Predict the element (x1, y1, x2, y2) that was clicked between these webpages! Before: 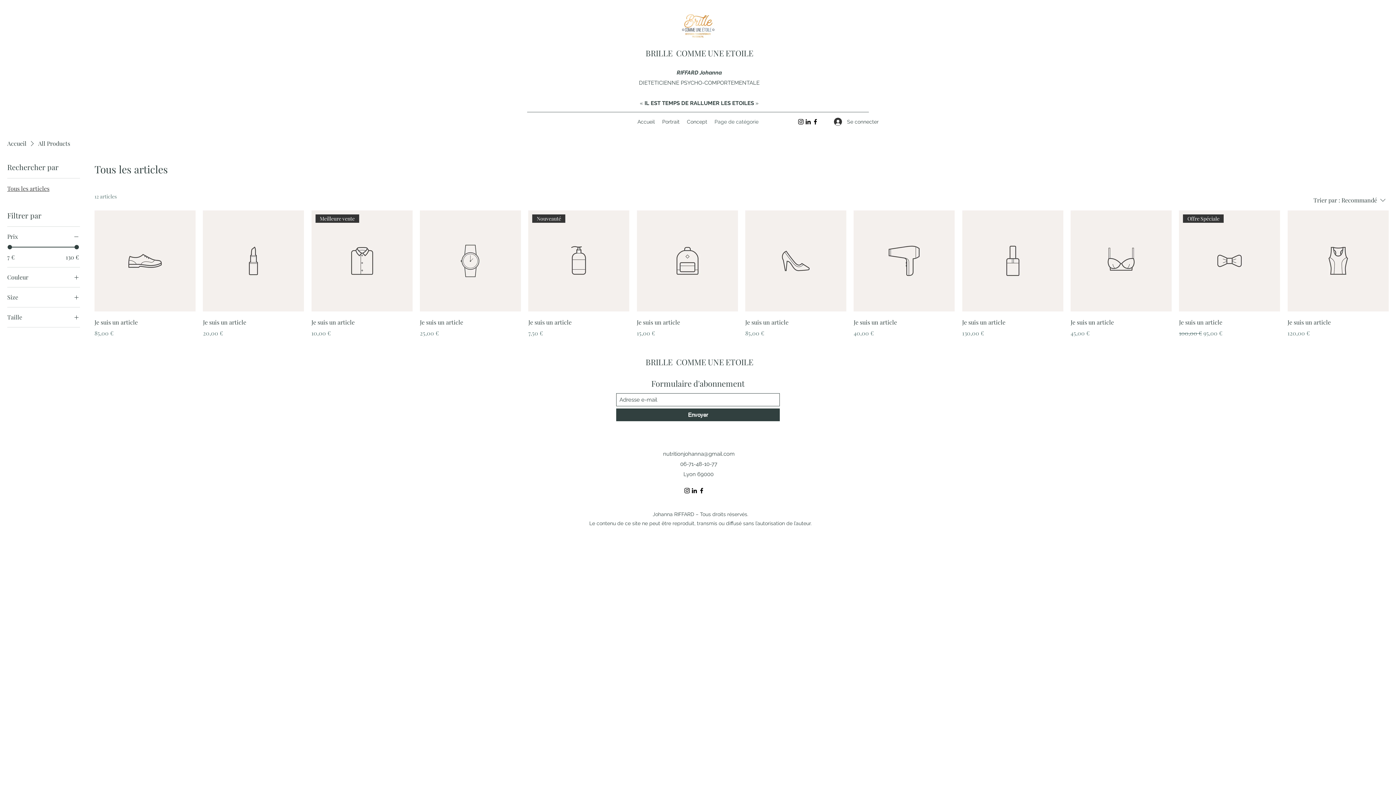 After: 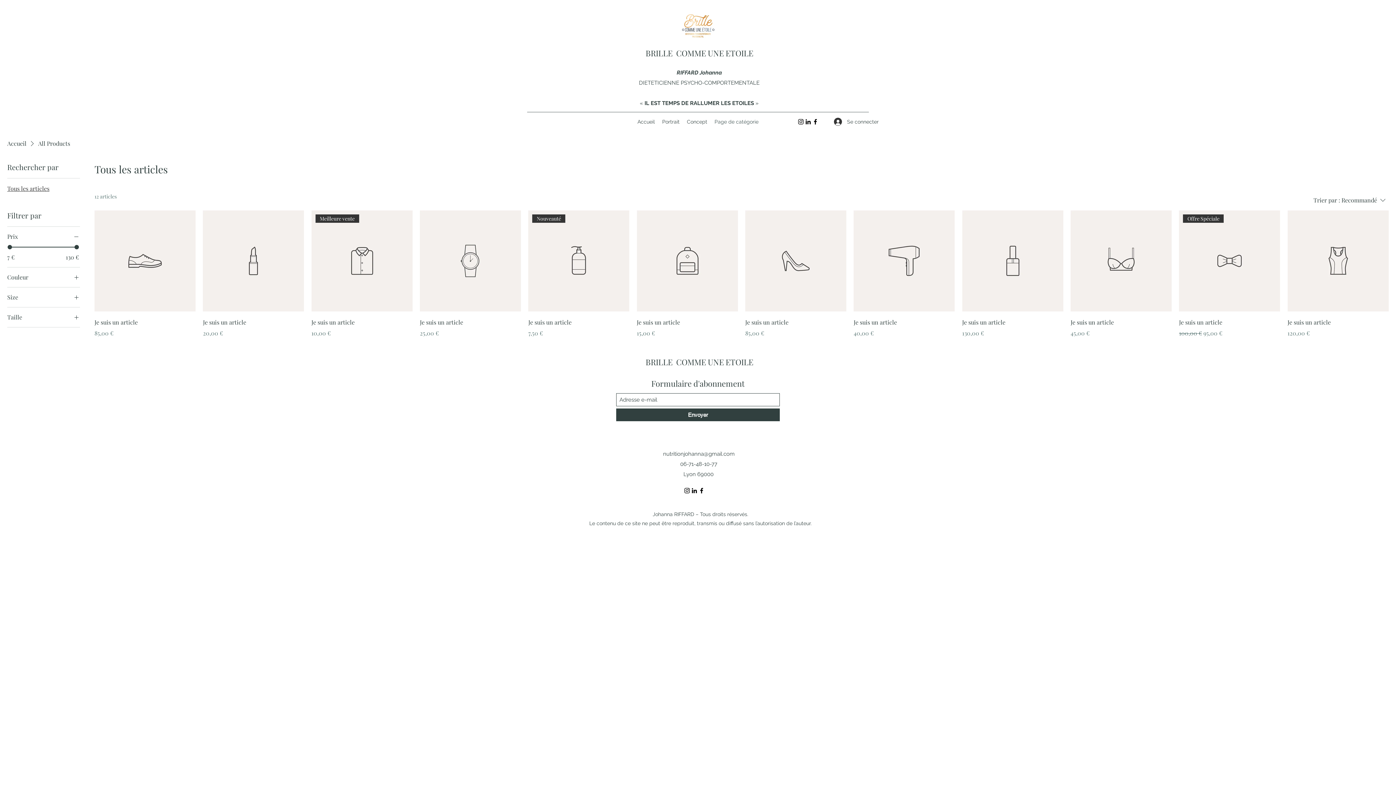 Action: bbox: (804, 118, 812, 125) label: LinkedIn